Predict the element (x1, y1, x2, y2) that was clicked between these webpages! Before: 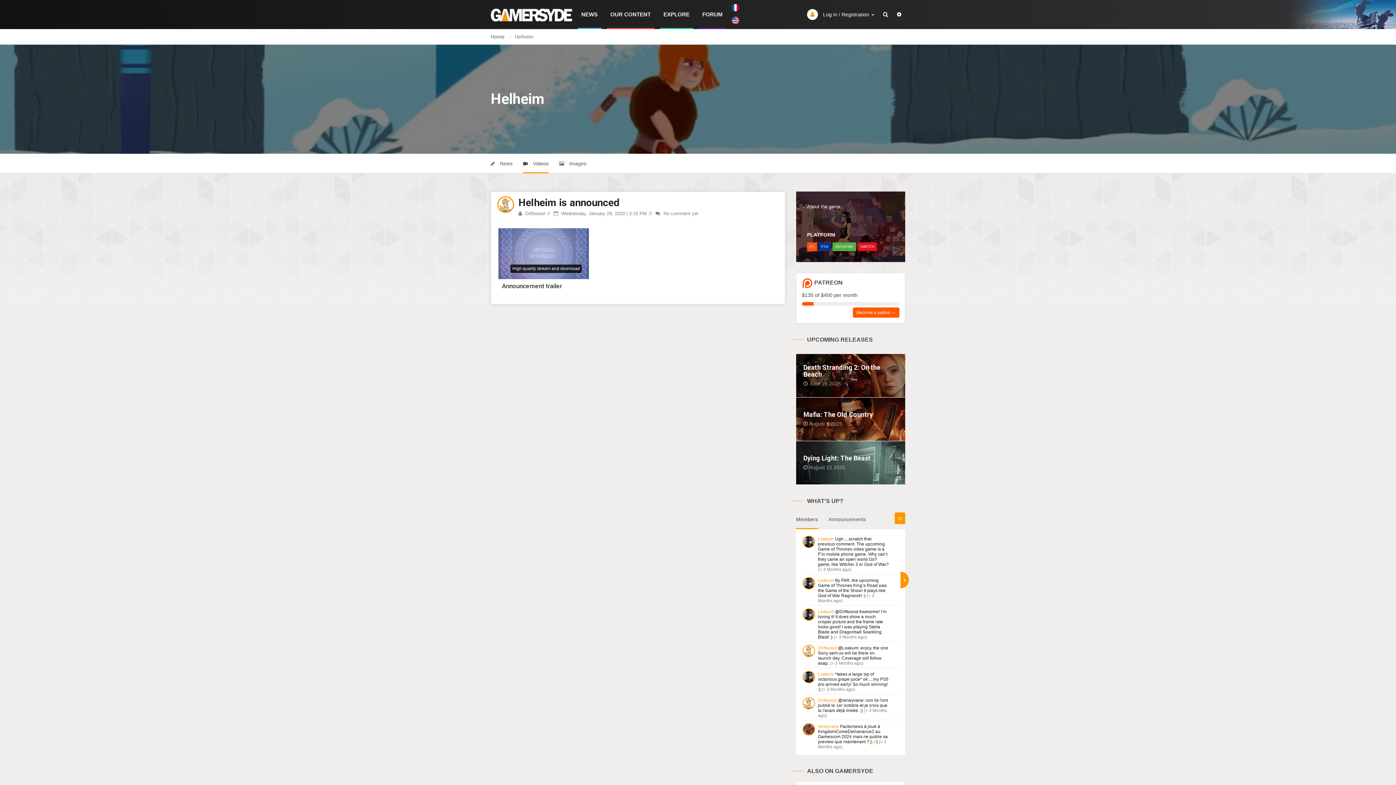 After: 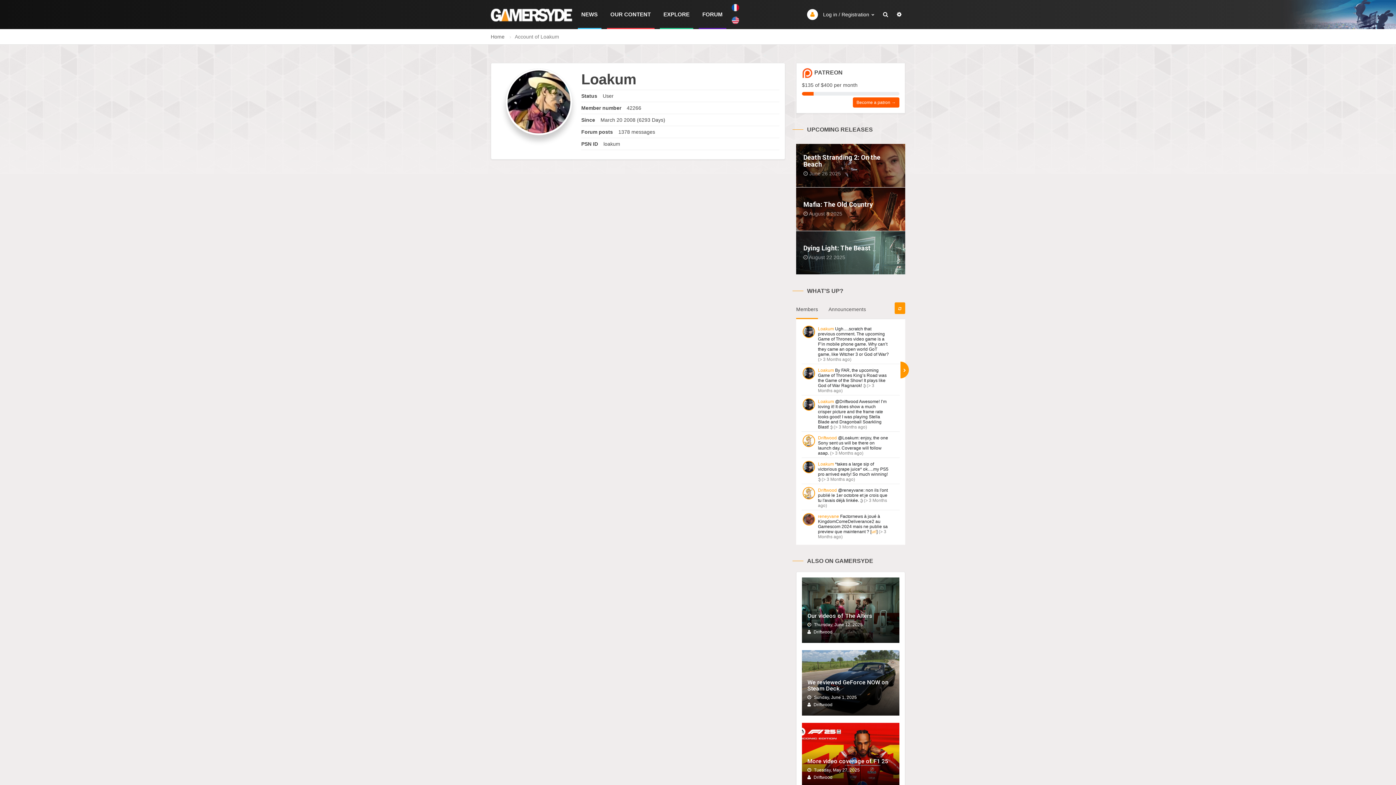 Action: bbox: (803, 672, 814, 682)